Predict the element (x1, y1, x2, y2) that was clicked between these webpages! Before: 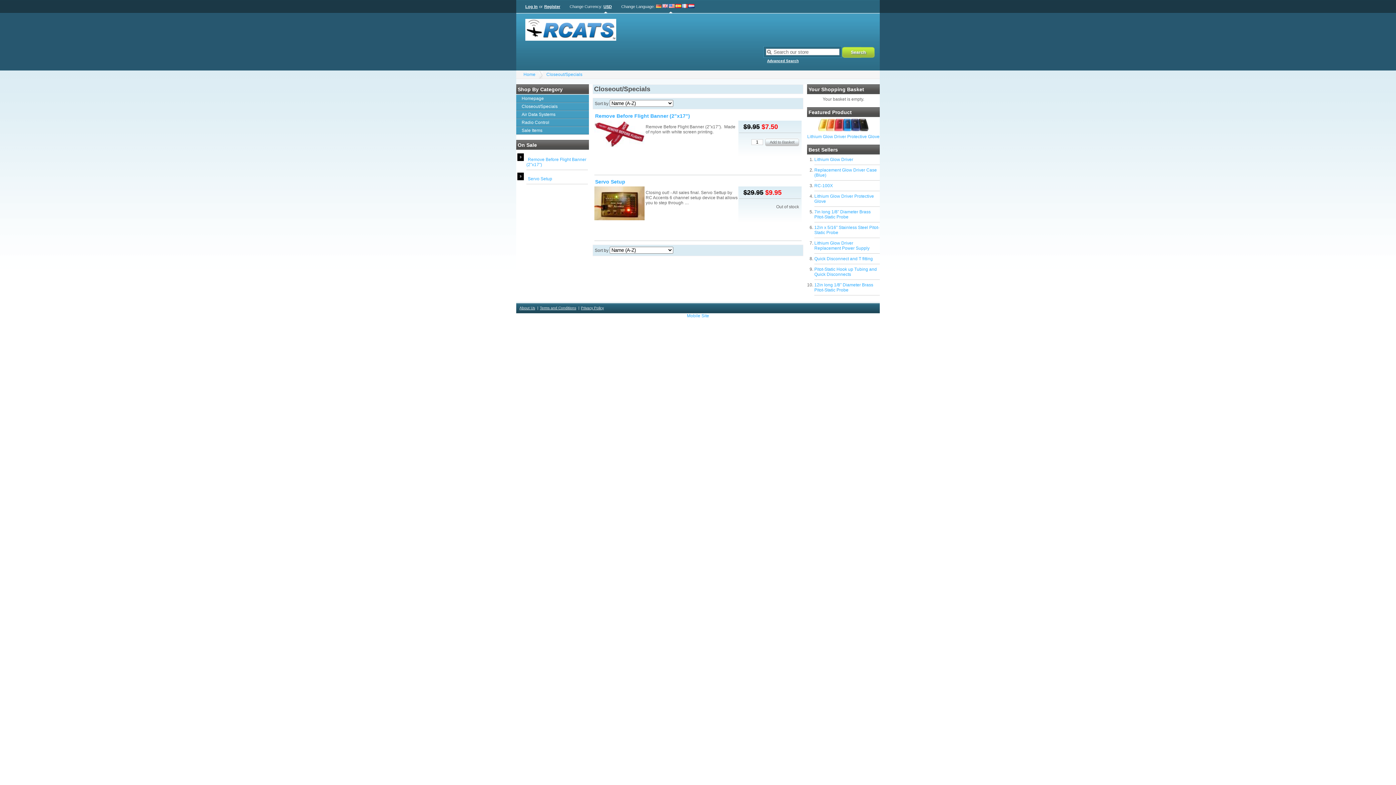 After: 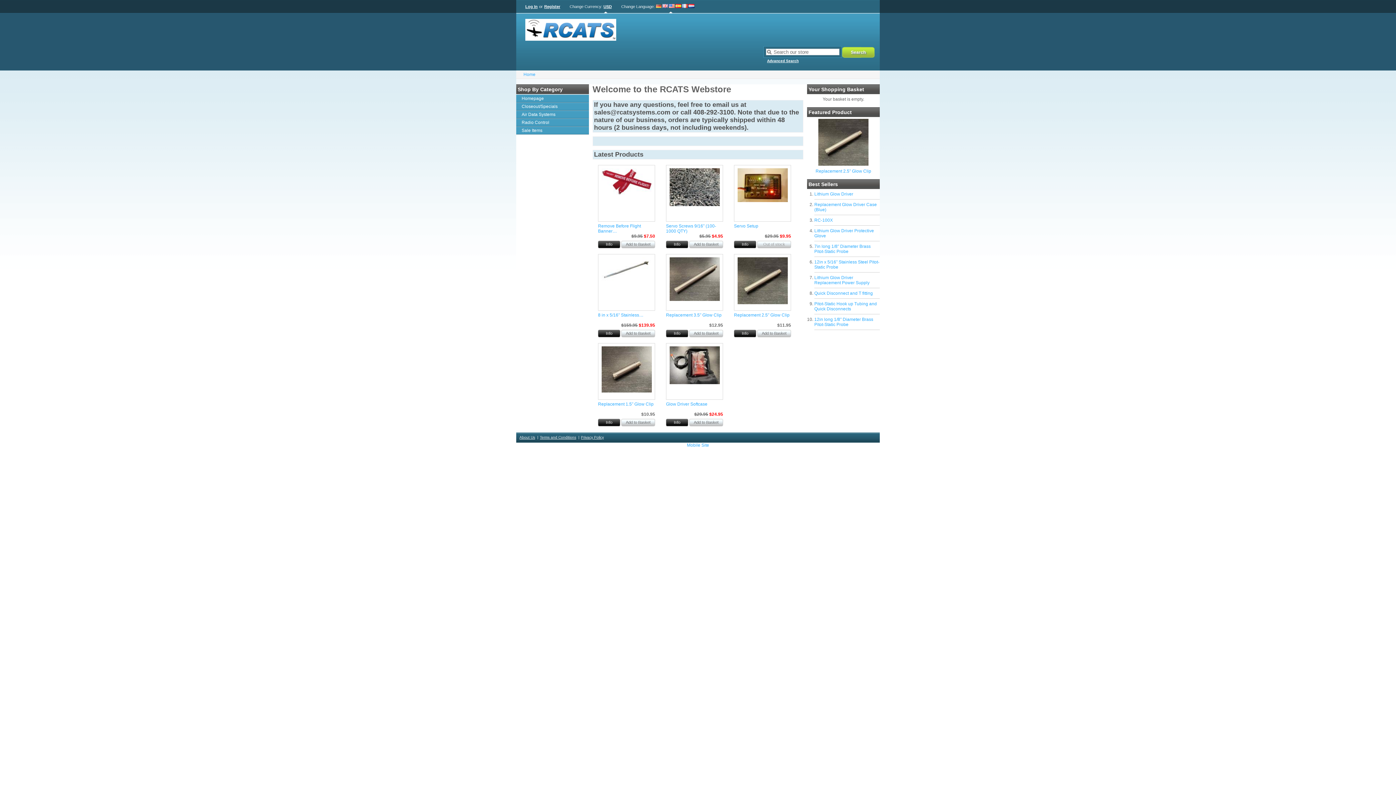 Action: bbox: (525, 18, 616, 32)